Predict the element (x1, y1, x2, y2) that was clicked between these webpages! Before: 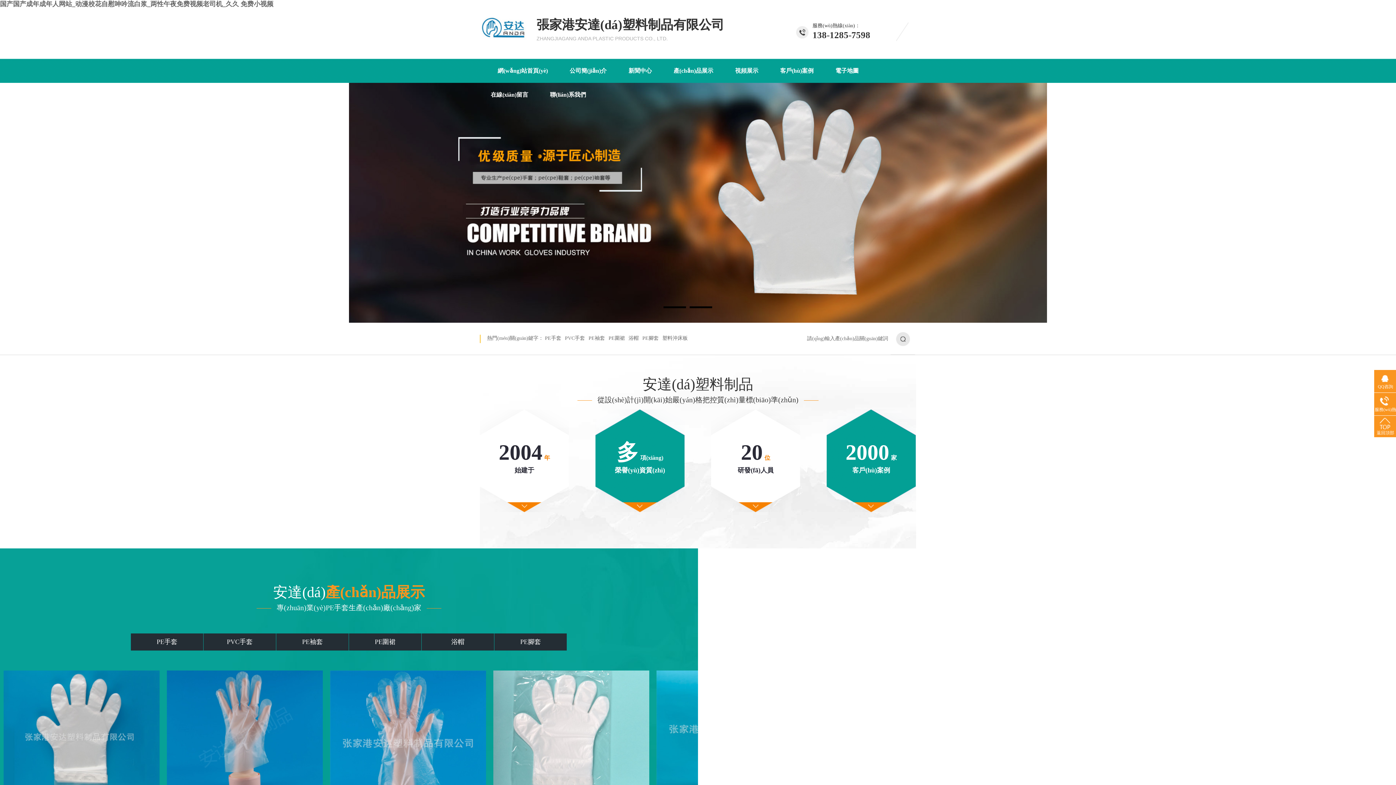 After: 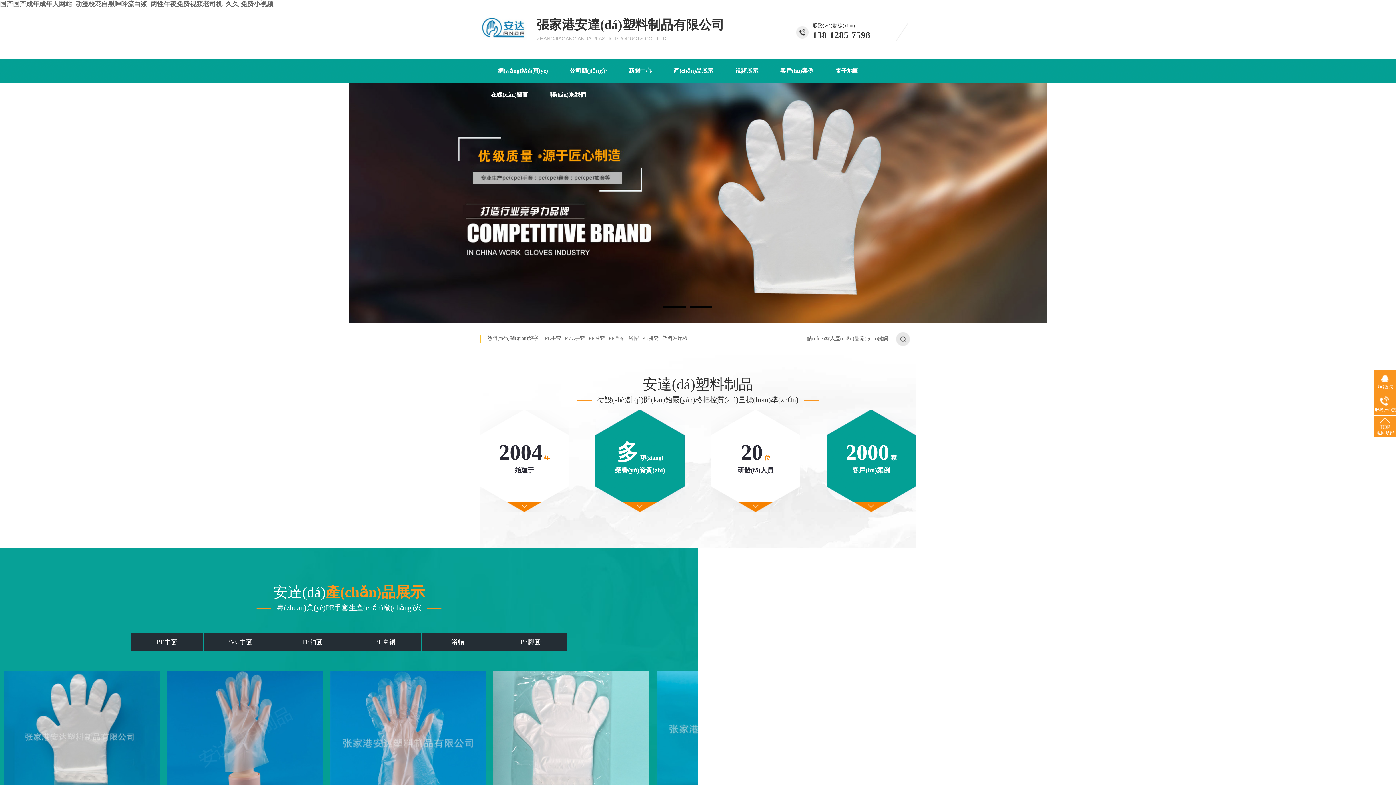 Action: bbox: (0, 0, 273, 7) label: 国产国产成年成年人网站_动漫校花自慰呻吟流白浆_两性午夜免费视频老司机_久久 免费小视频